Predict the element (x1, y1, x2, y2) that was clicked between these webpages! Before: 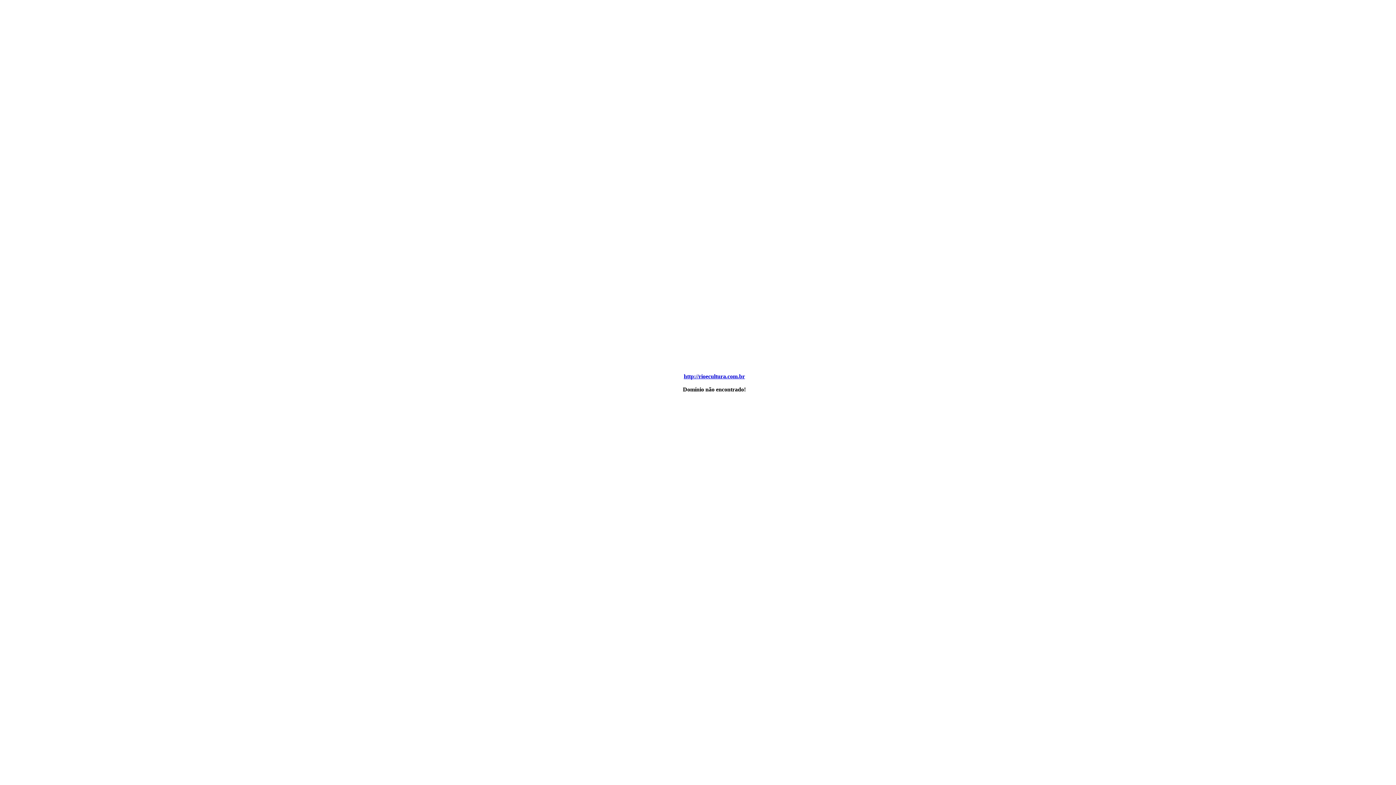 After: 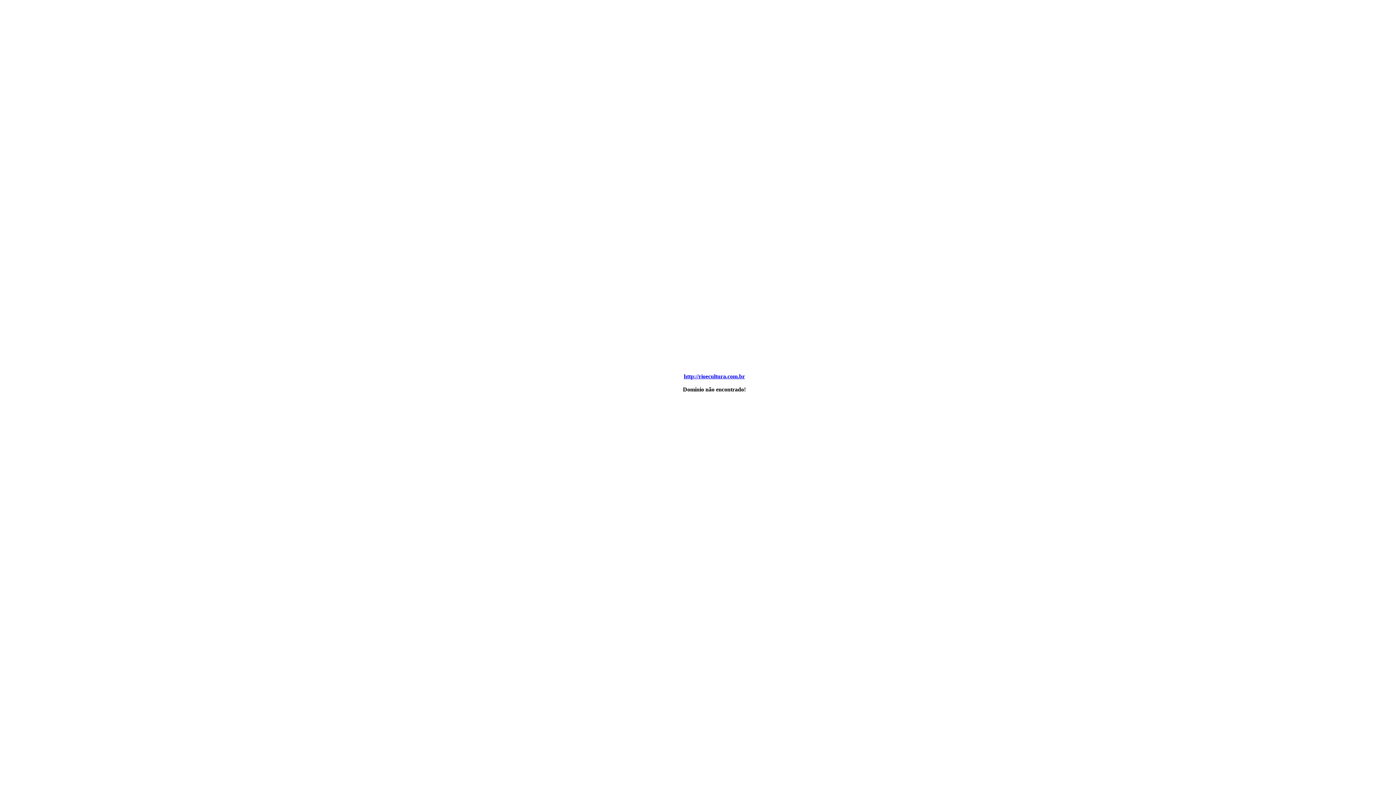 Action: label: http://rioecultura.com.br bbox: (684, 373, 745, 379)